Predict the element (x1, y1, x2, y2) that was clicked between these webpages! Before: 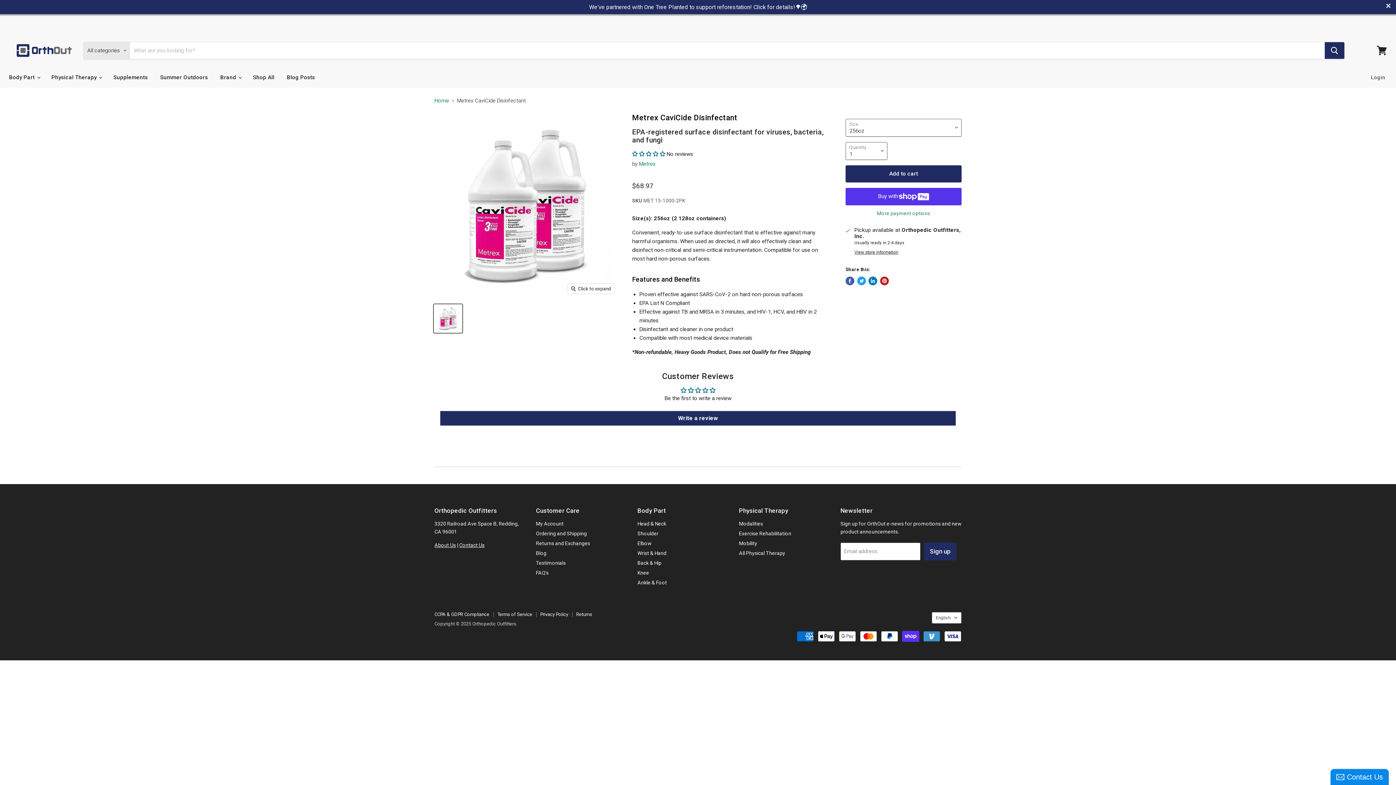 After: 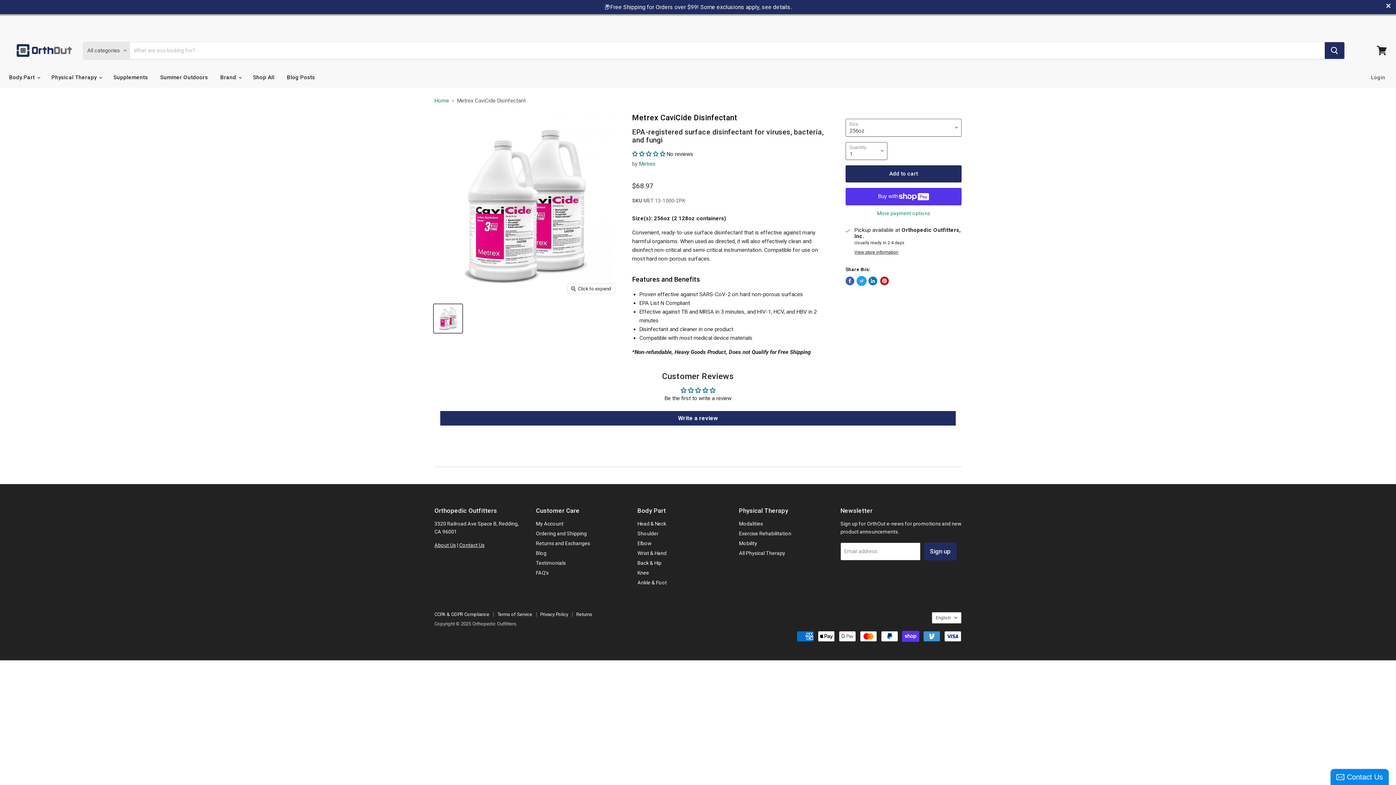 Action: label: Tweet on Twitter bbox: (857, 276, 866, 285)